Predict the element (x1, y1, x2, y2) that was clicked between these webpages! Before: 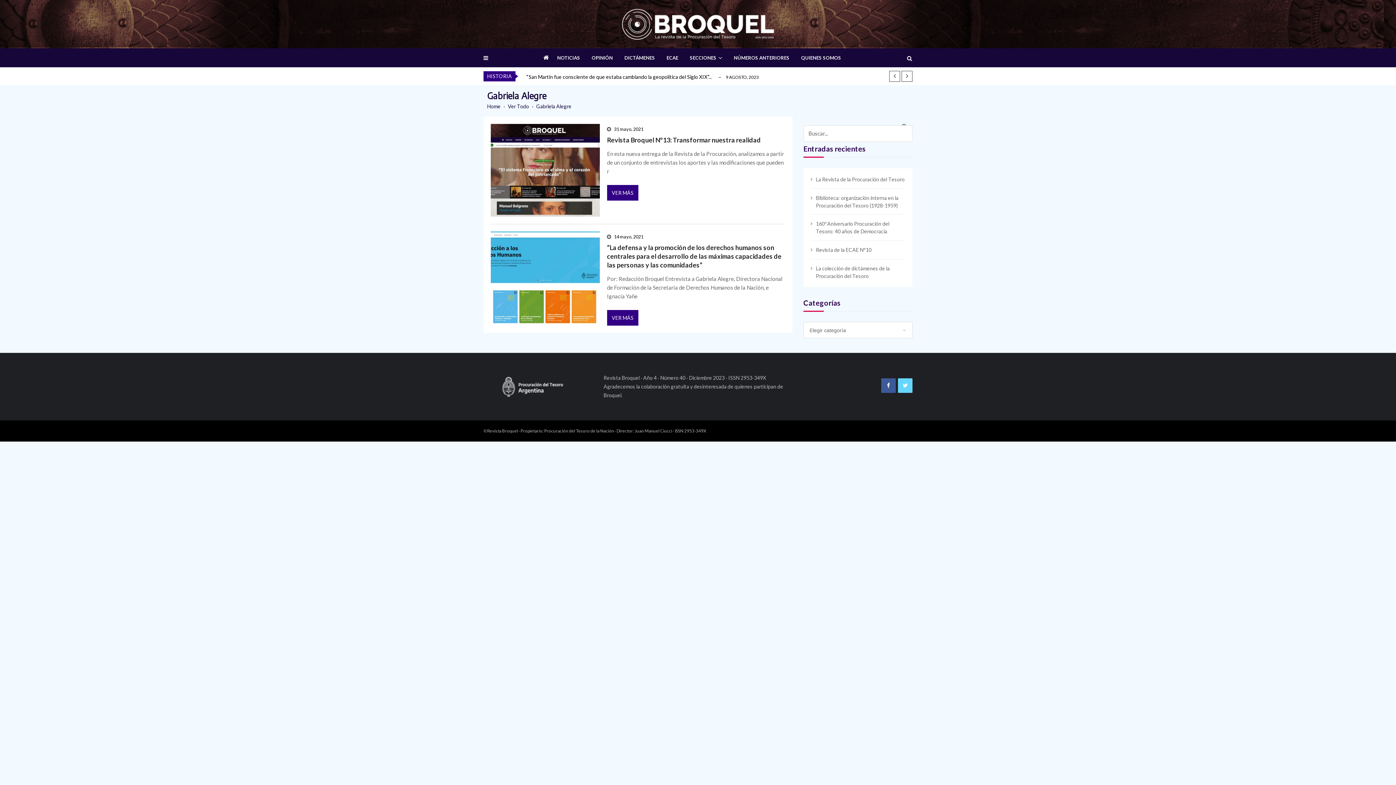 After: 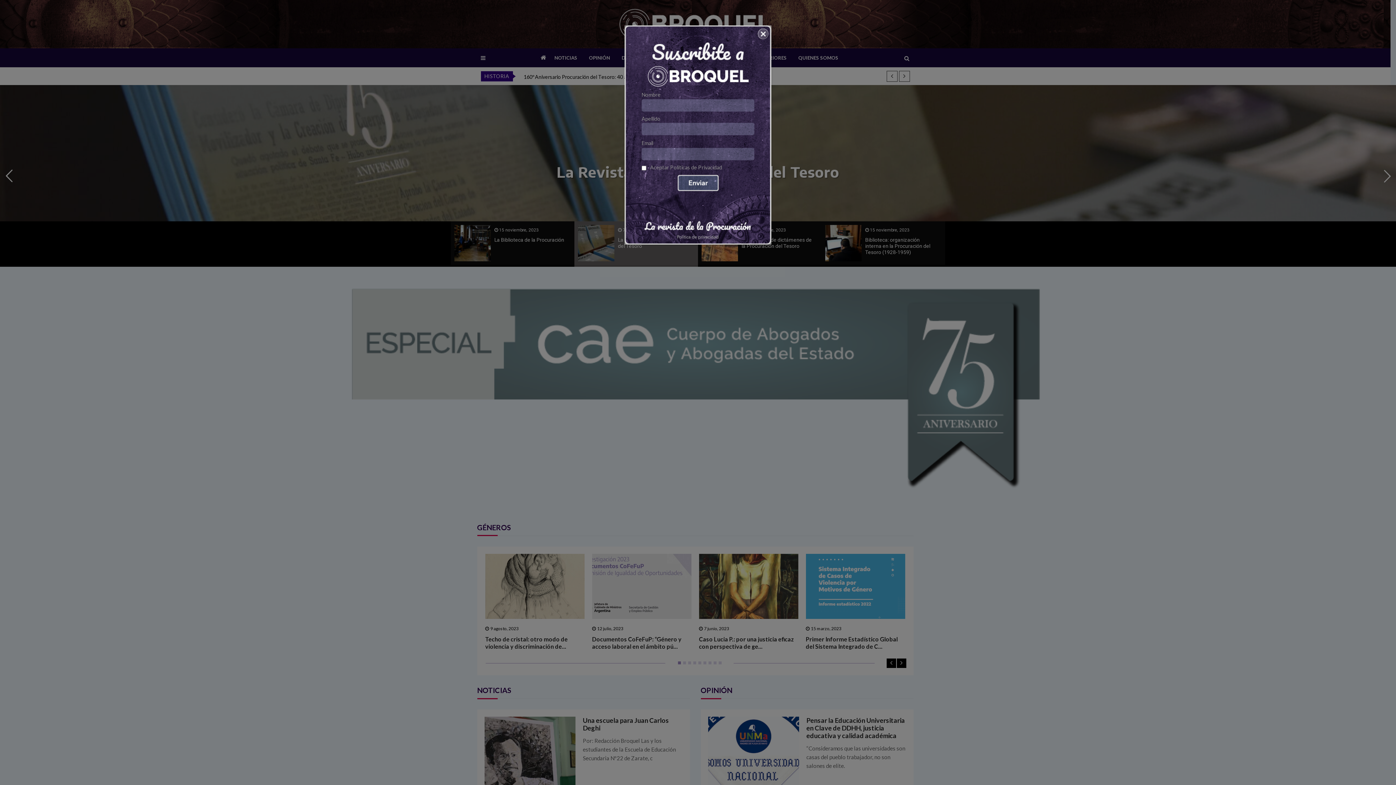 Action: bbox: (487, 102, 500, 110) label: Home